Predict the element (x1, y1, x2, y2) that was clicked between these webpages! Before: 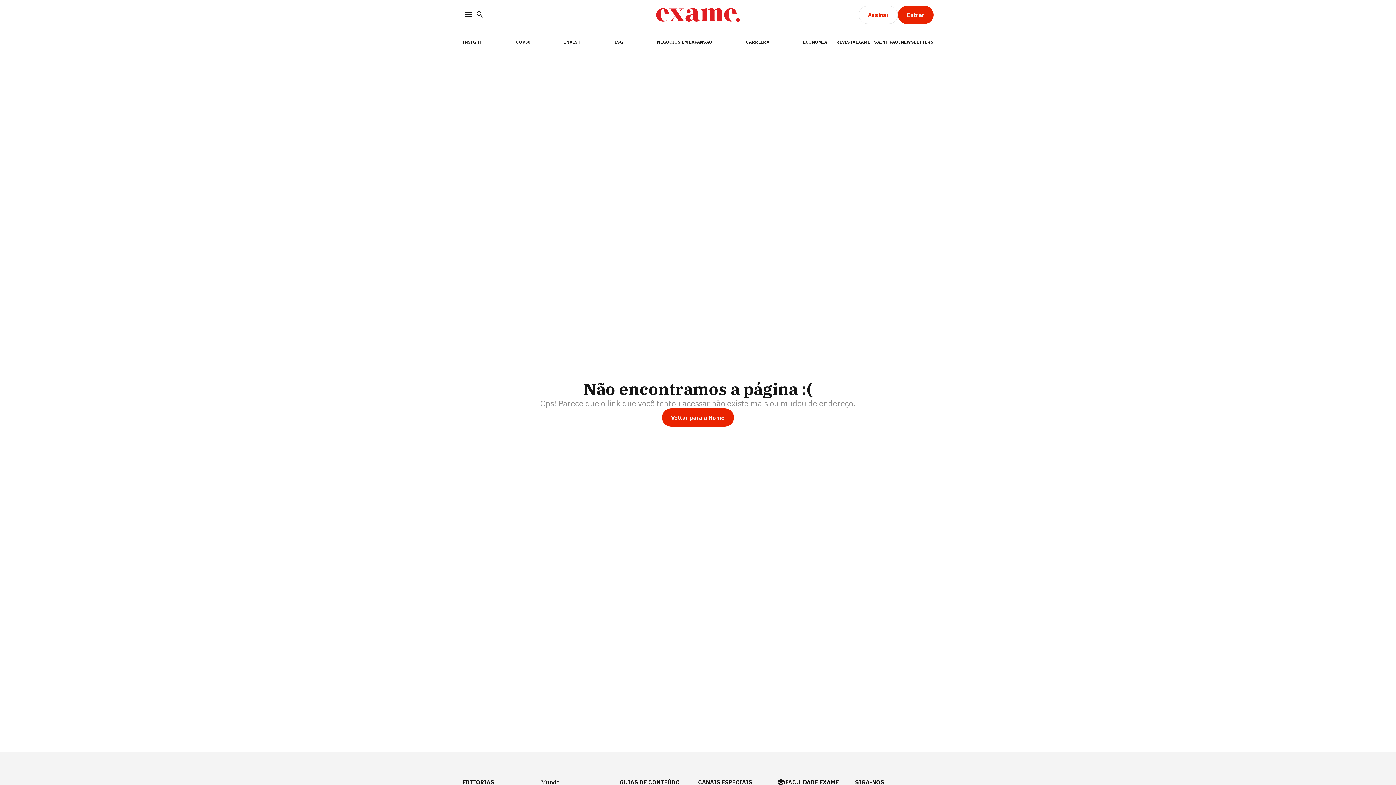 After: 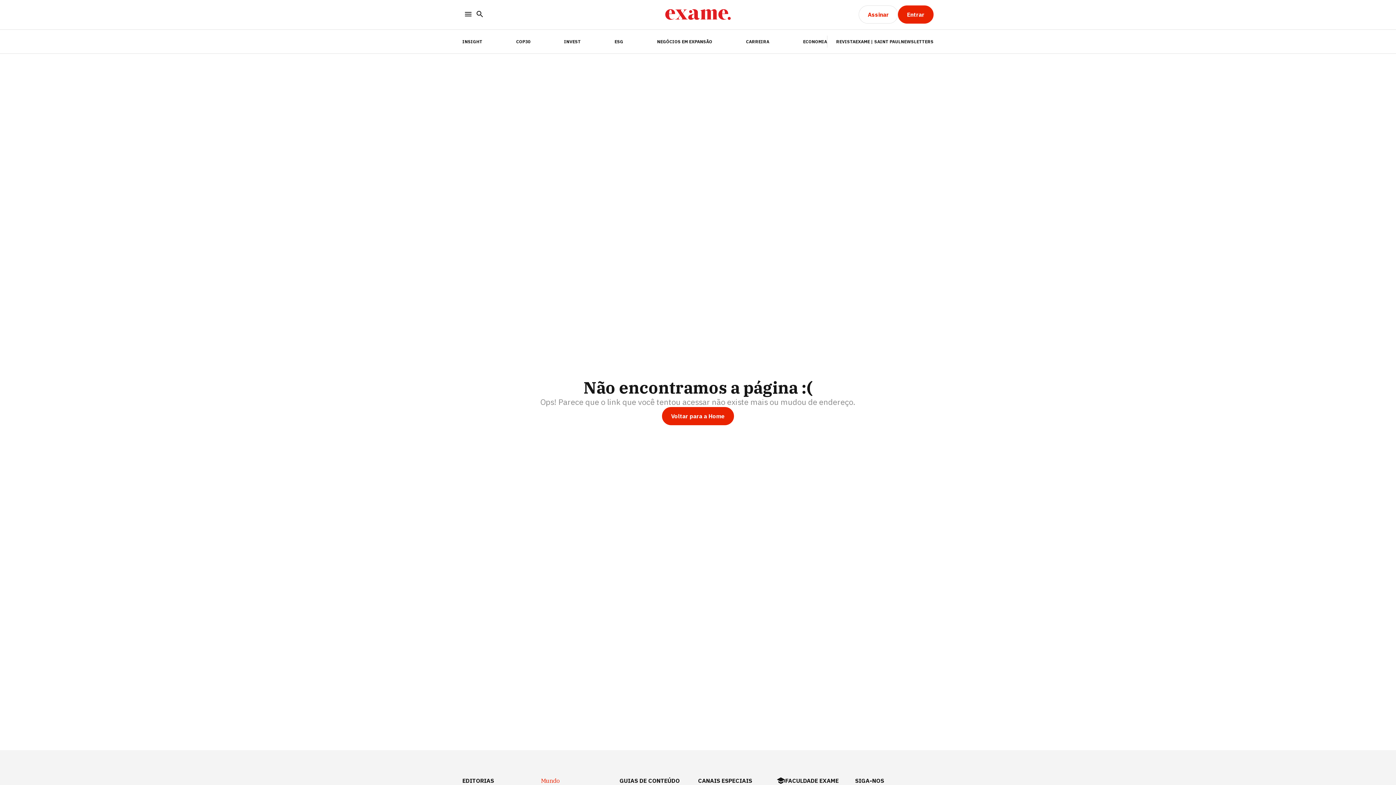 Action: label: Mundo bbox: (541, 778, 619, 786)